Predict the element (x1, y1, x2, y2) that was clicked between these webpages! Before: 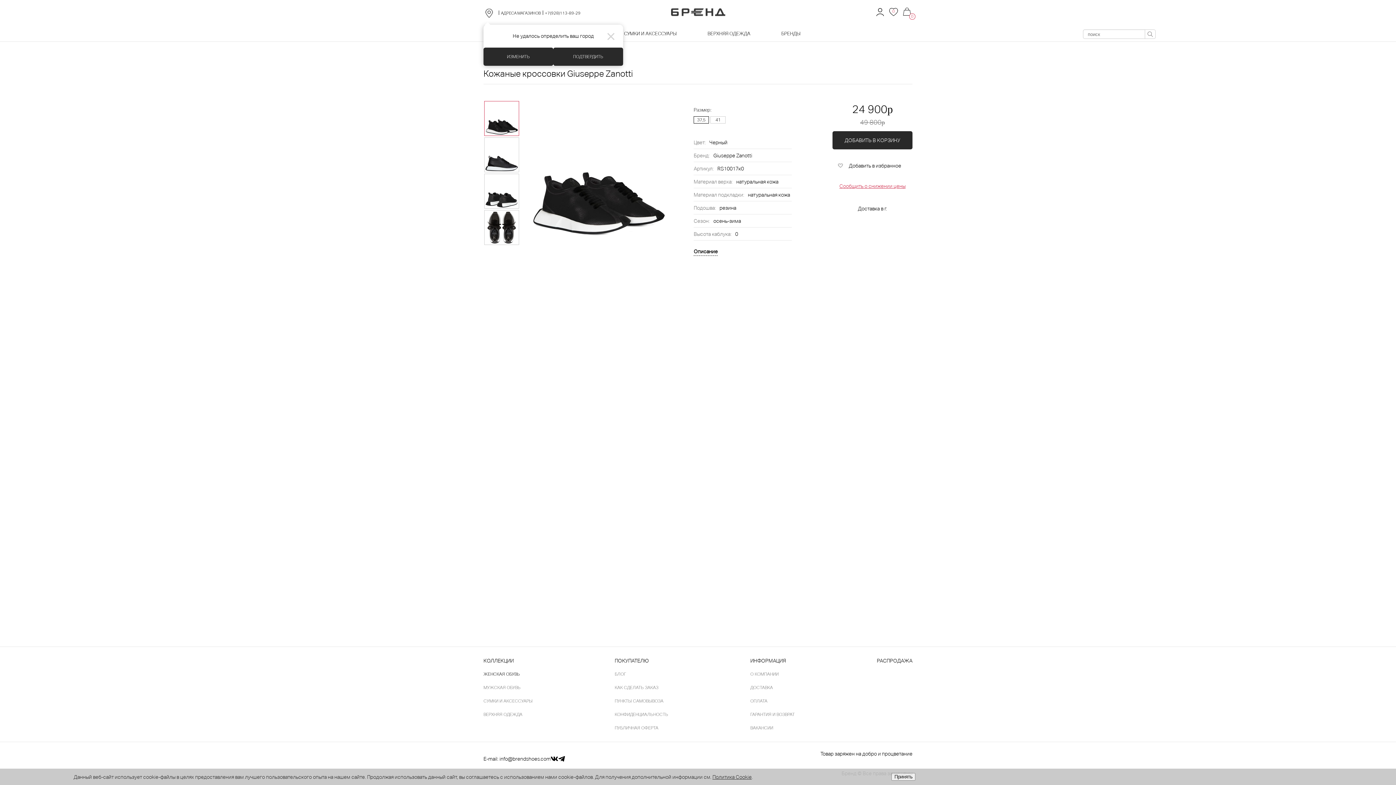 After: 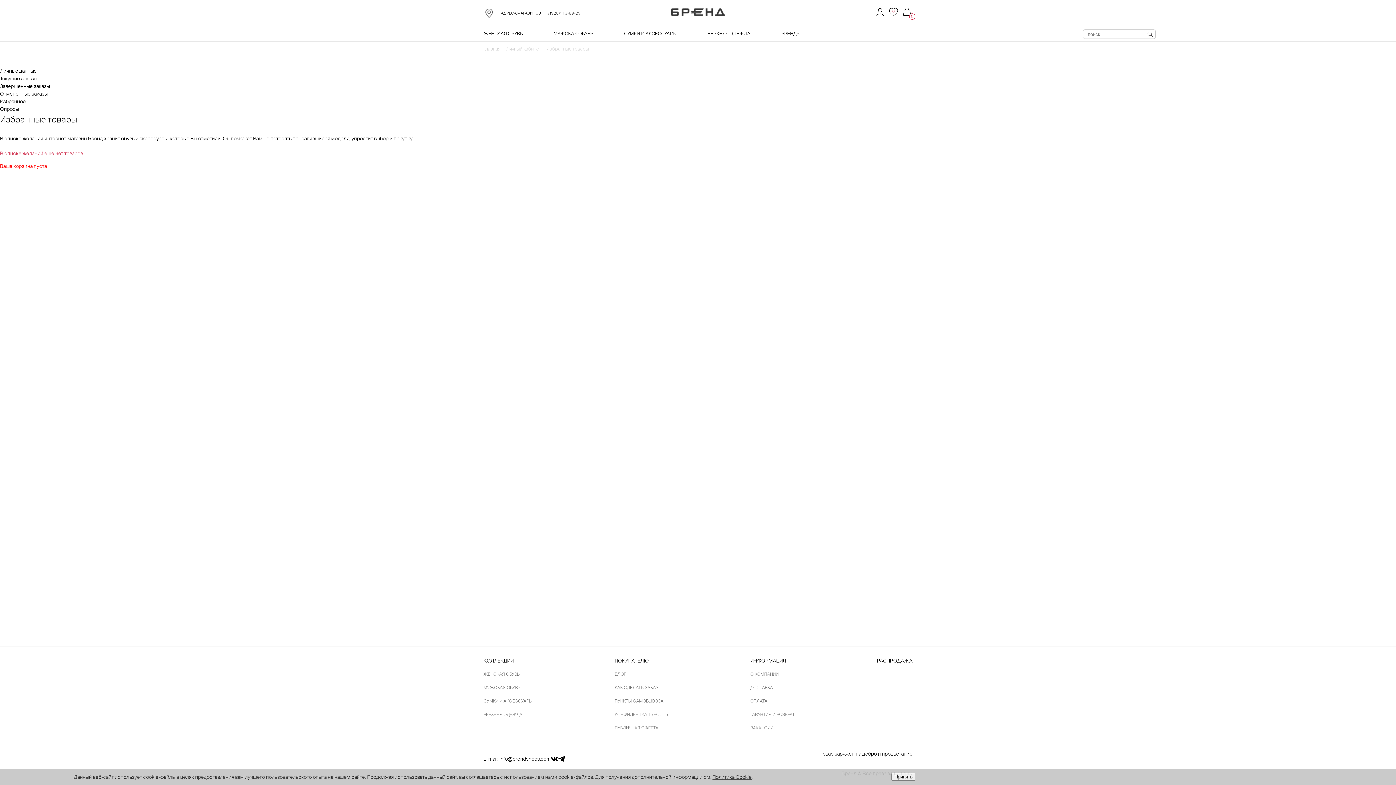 Action: bbox: (888, 6, 899, 17) label: 0